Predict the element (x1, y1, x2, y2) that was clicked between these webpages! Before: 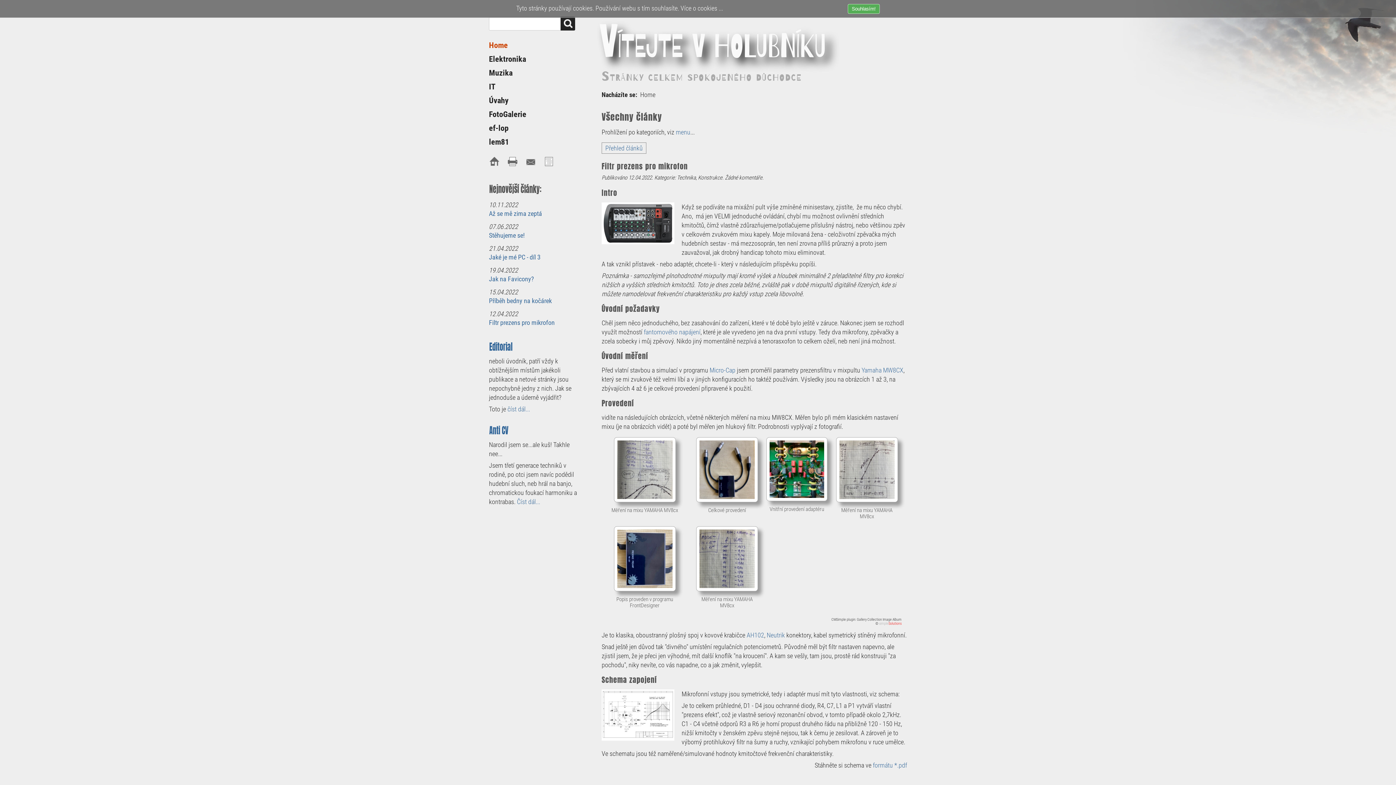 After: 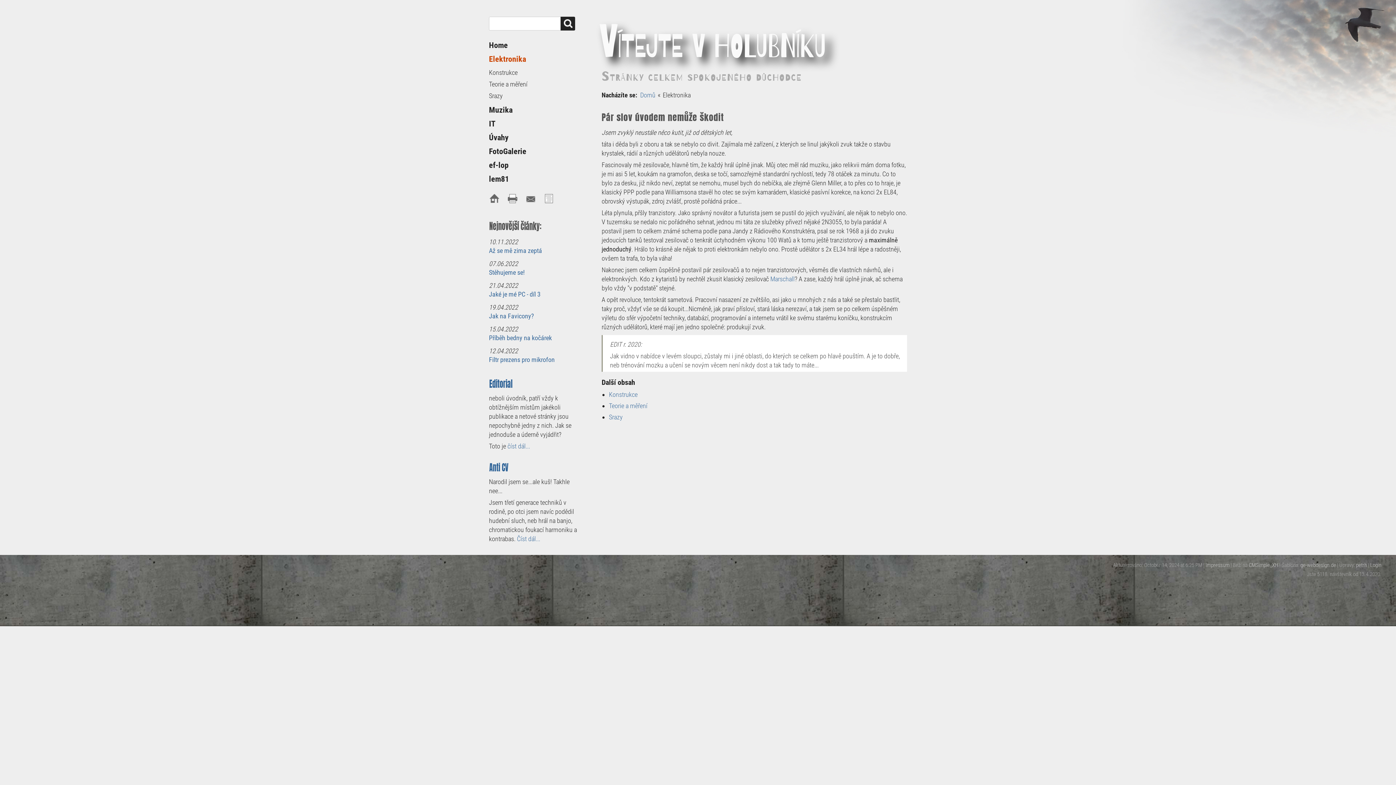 Action: bbox: (489, 54, 526, 63) label: Elektronika